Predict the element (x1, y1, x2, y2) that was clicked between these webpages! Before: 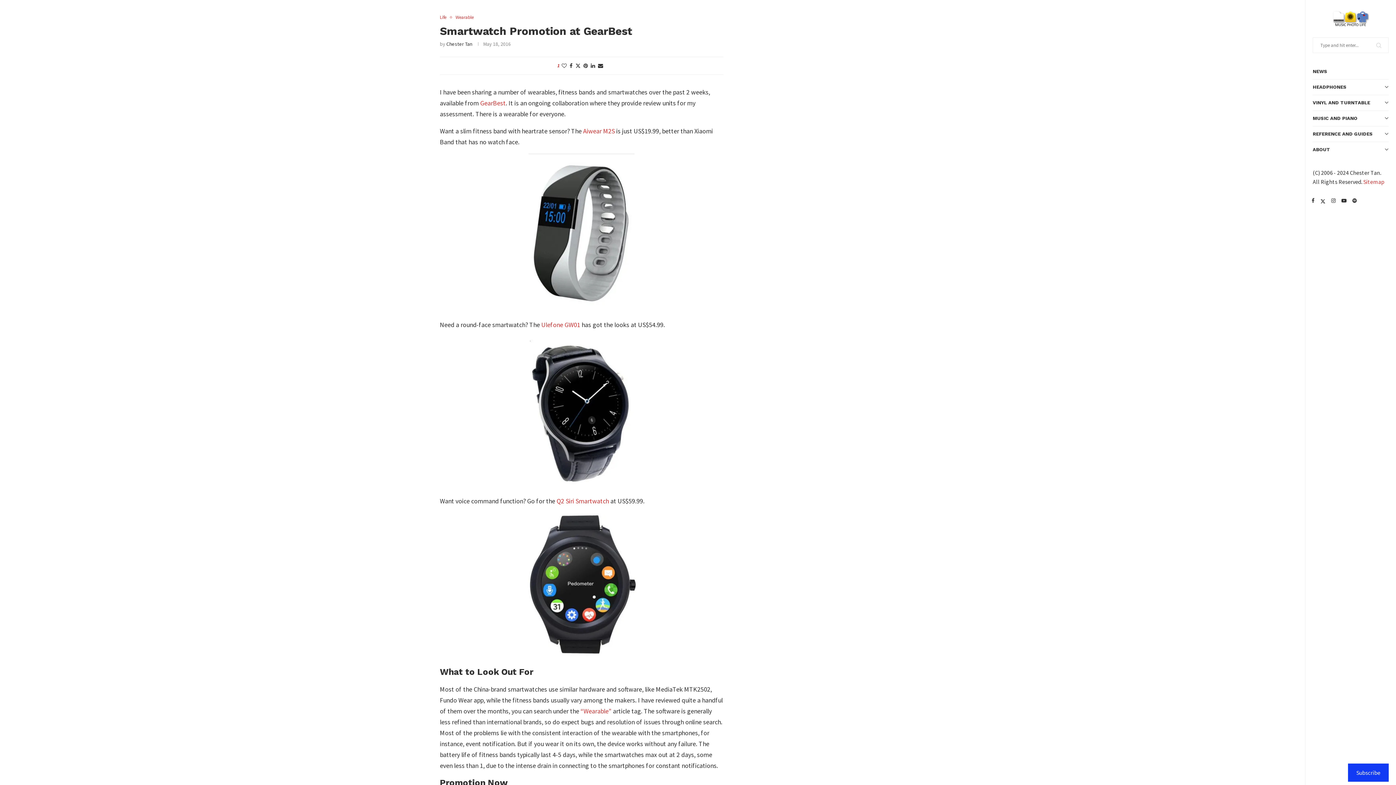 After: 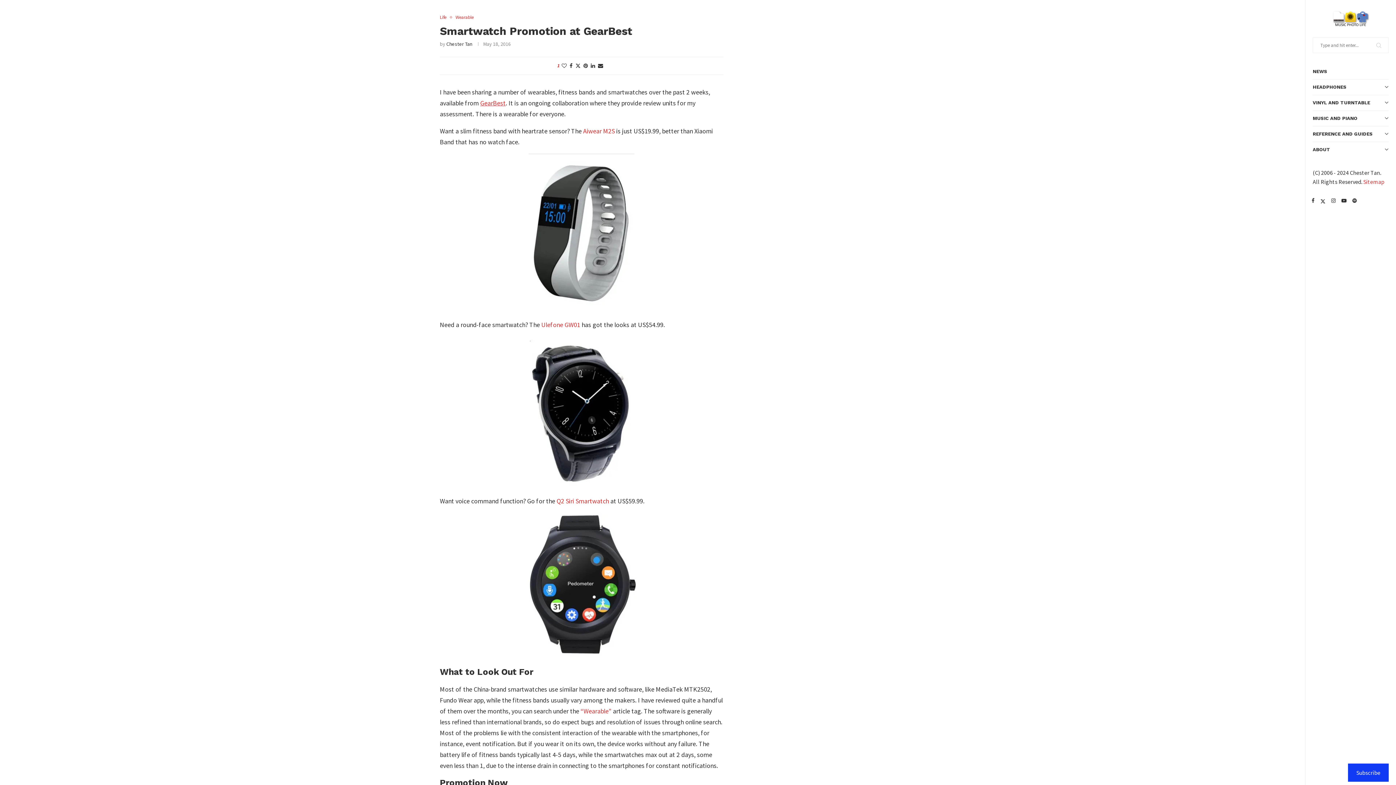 Action: label: GearBest bbox: (480, 98, 505, 107)